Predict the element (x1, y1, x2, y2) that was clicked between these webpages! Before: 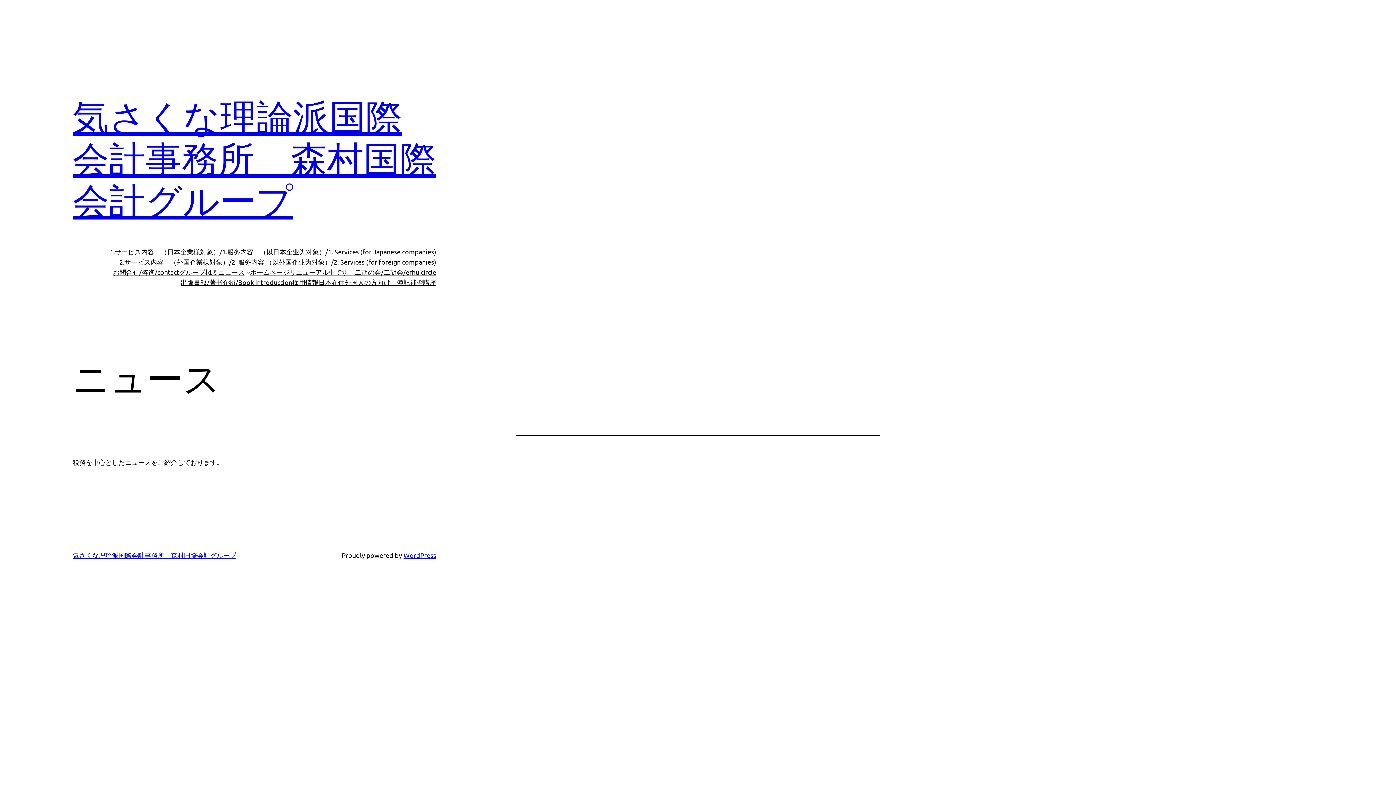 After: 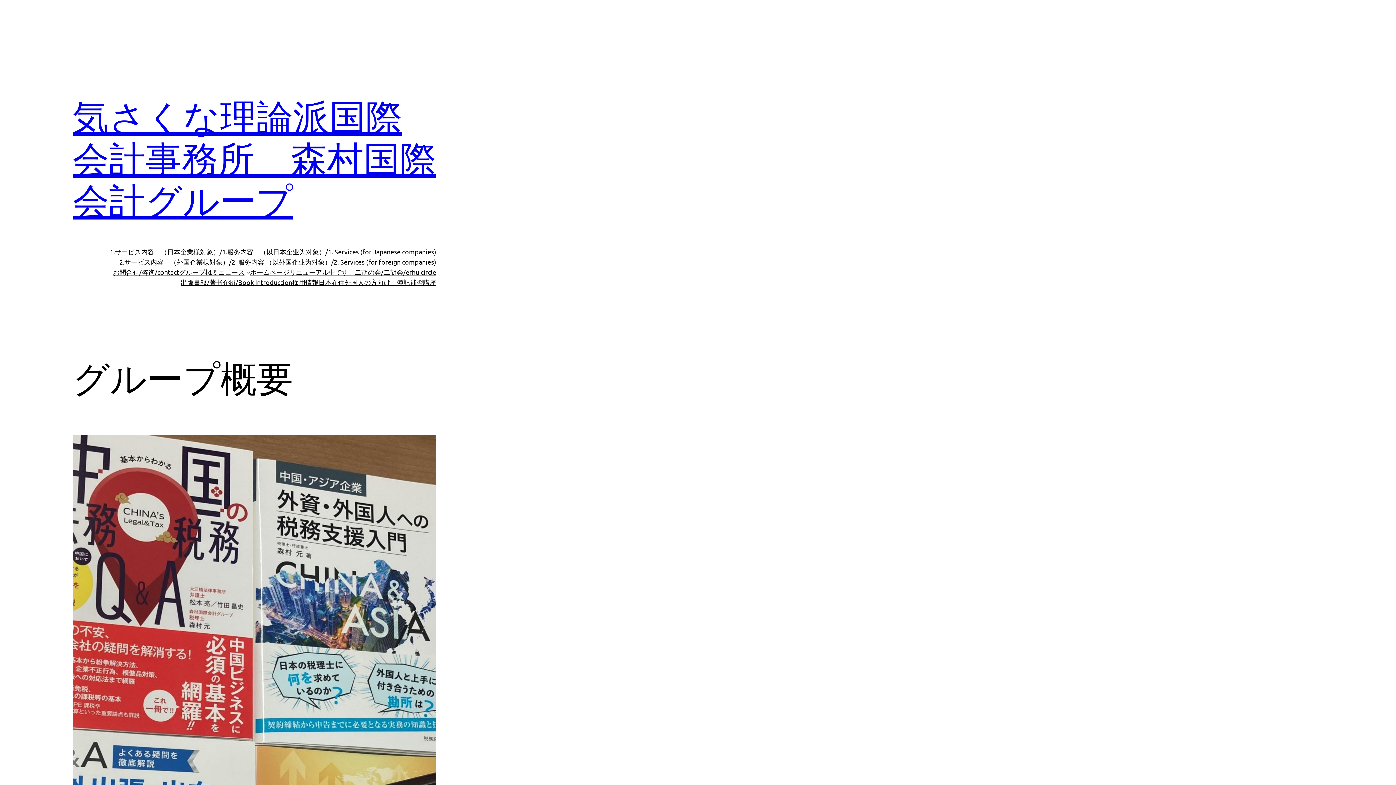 Action: bbox: (72, 92, 436, 226) label: 気さくな理論派国際会計事務所　森村国際会計グループ